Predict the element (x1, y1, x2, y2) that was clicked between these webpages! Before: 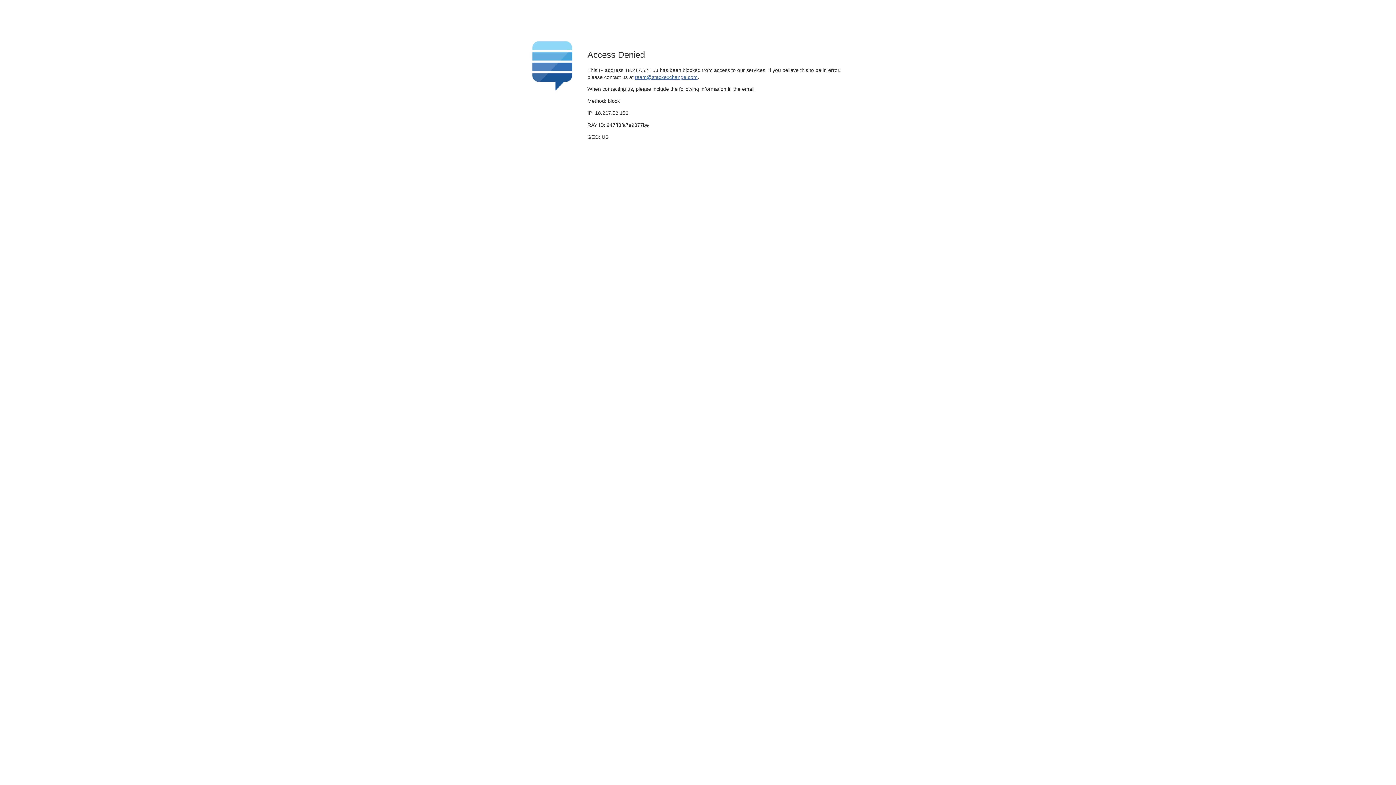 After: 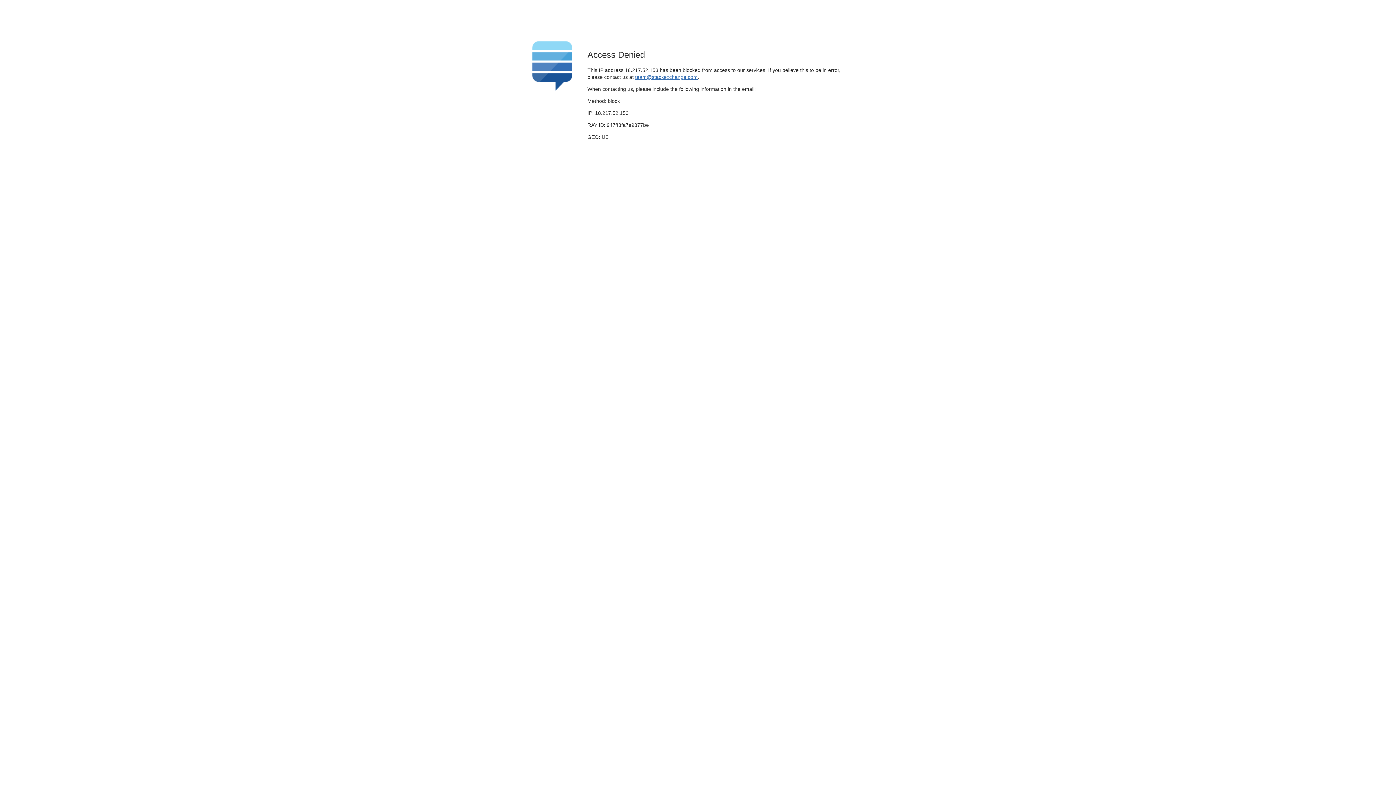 Action: bbox: (635, 74, 697, 79) label: team@stackexchange.com